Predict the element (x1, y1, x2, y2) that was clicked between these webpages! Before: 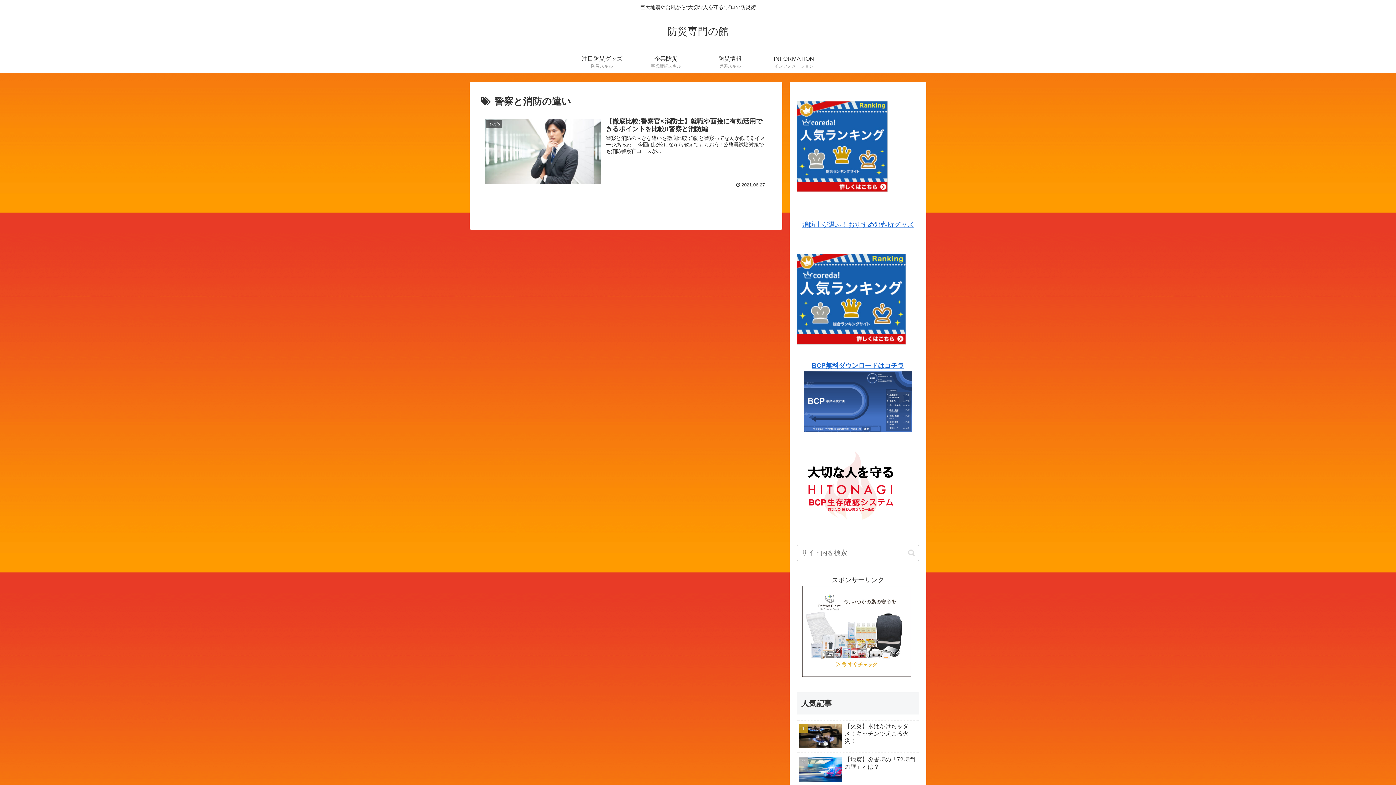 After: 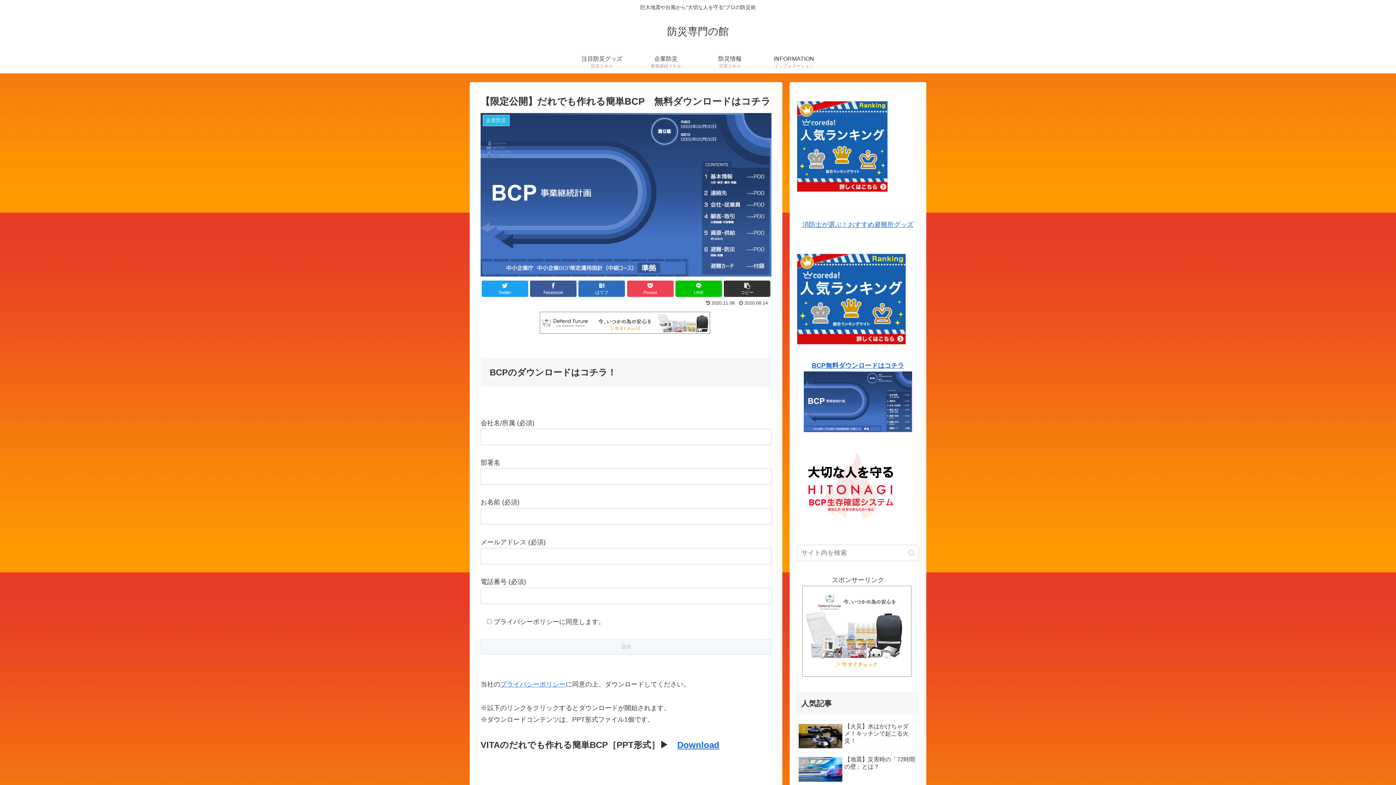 Action: bbox: (812, 362, 904, 369) label: BCP無料ダウンロードはコチラ